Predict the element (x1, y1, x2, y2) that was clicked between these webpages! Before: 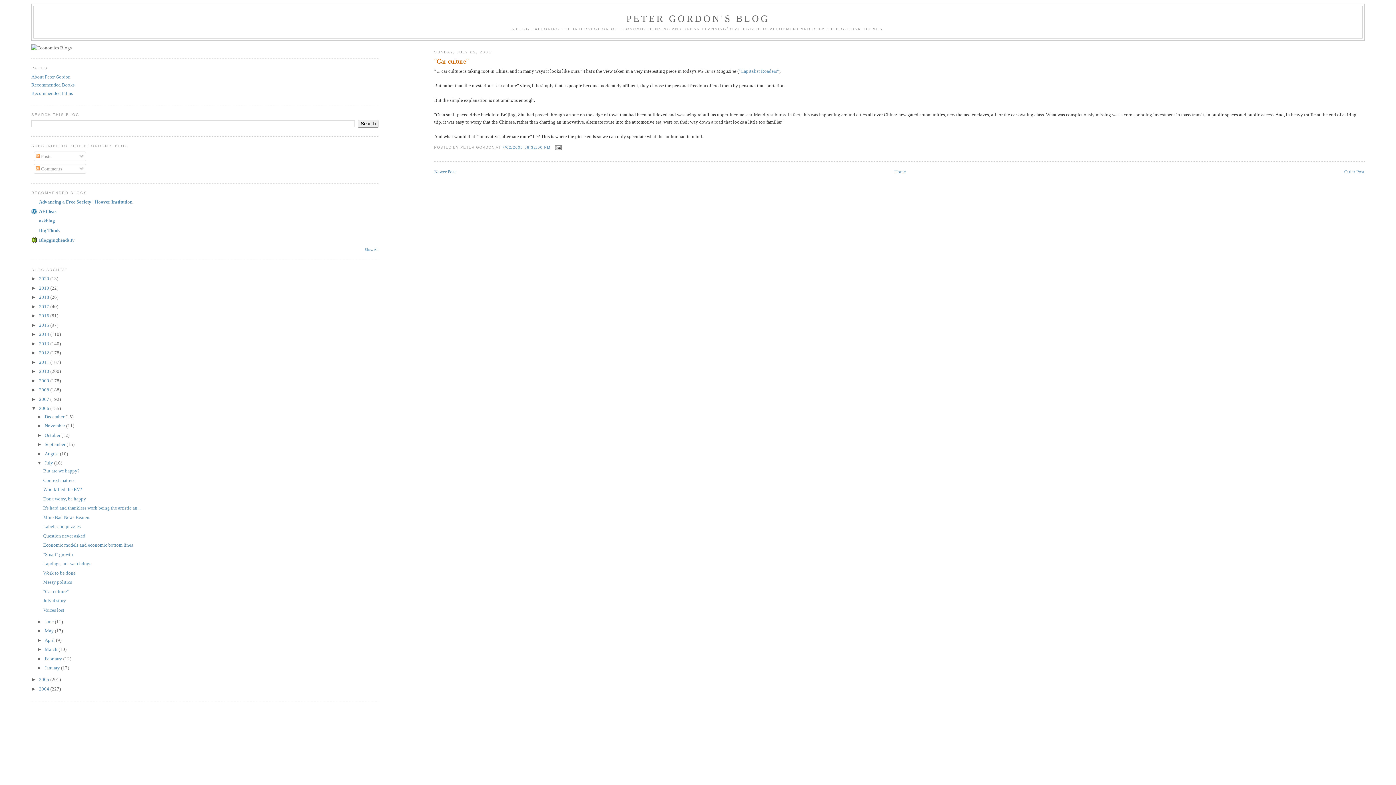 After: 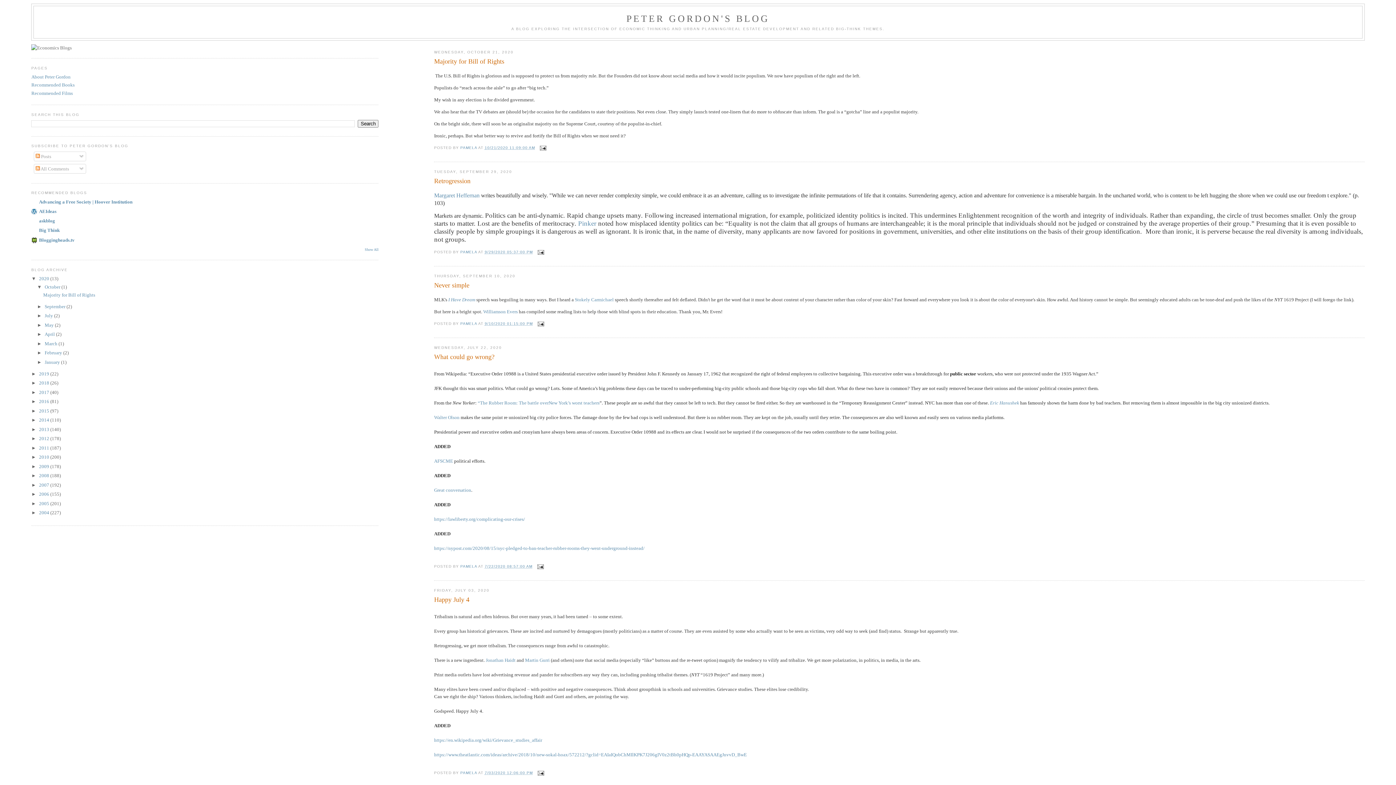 Action: label: PETER GORDON'S BLOG bbox: (626, 13, 769, 24)